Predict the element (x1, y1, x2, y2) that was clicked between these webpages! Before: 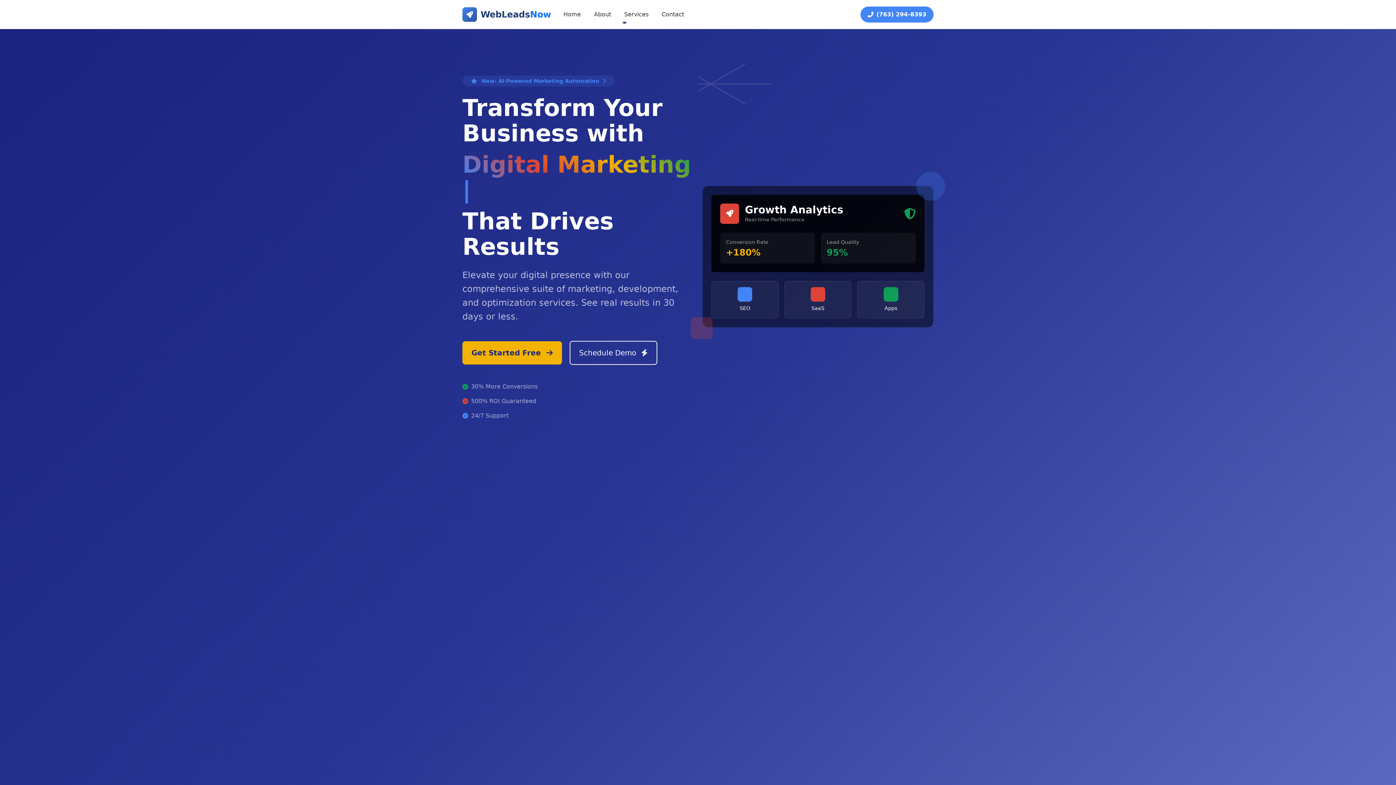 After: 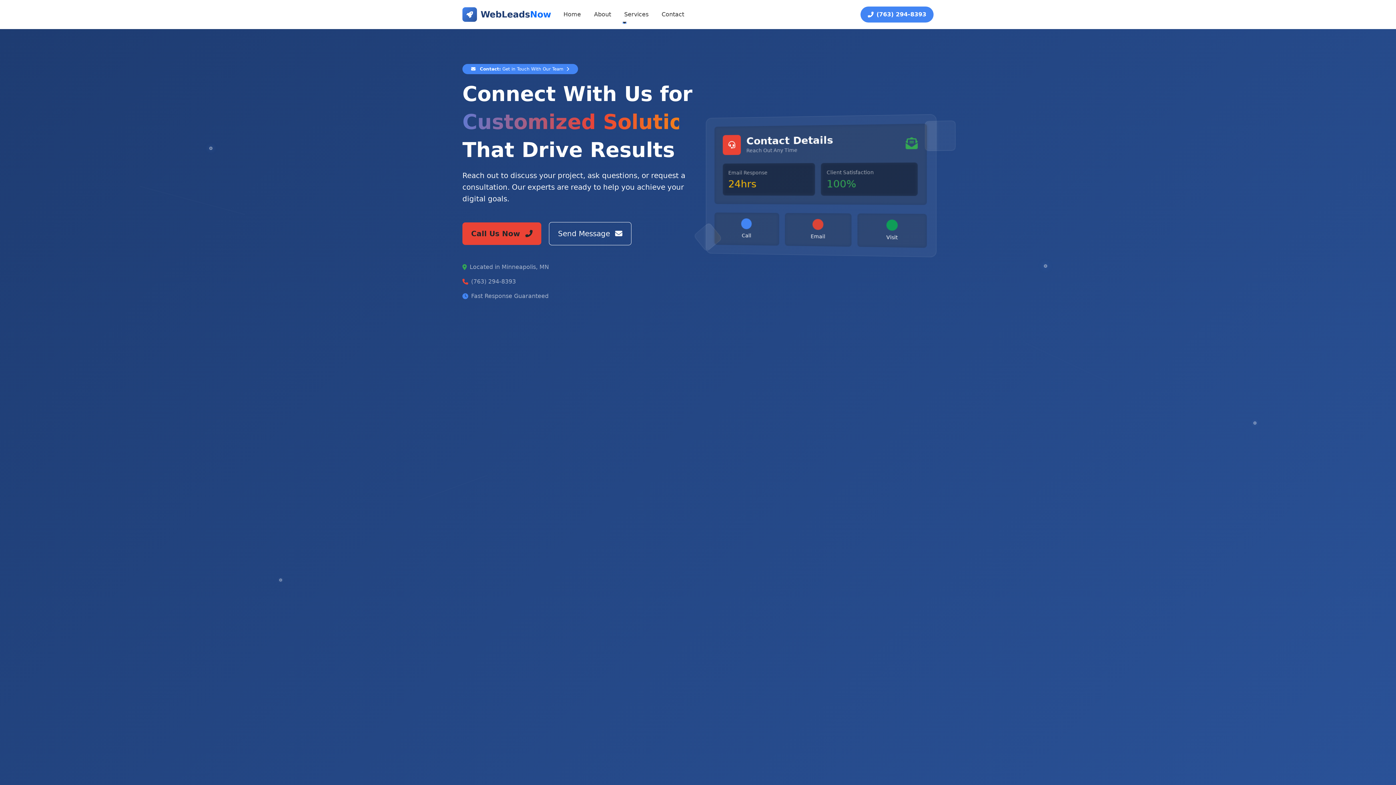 Action: label: Schedule Demo  bbox: (569, 341, 657, 365)